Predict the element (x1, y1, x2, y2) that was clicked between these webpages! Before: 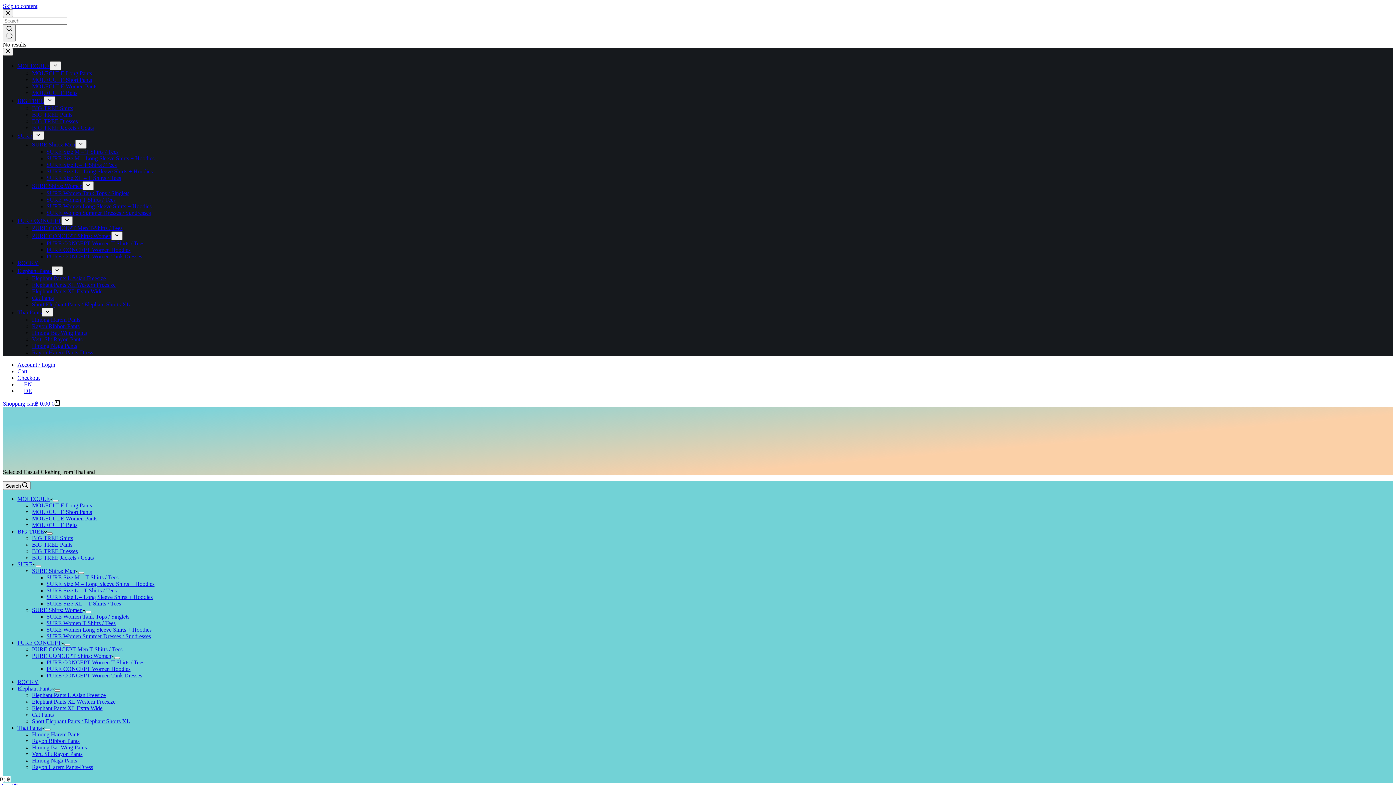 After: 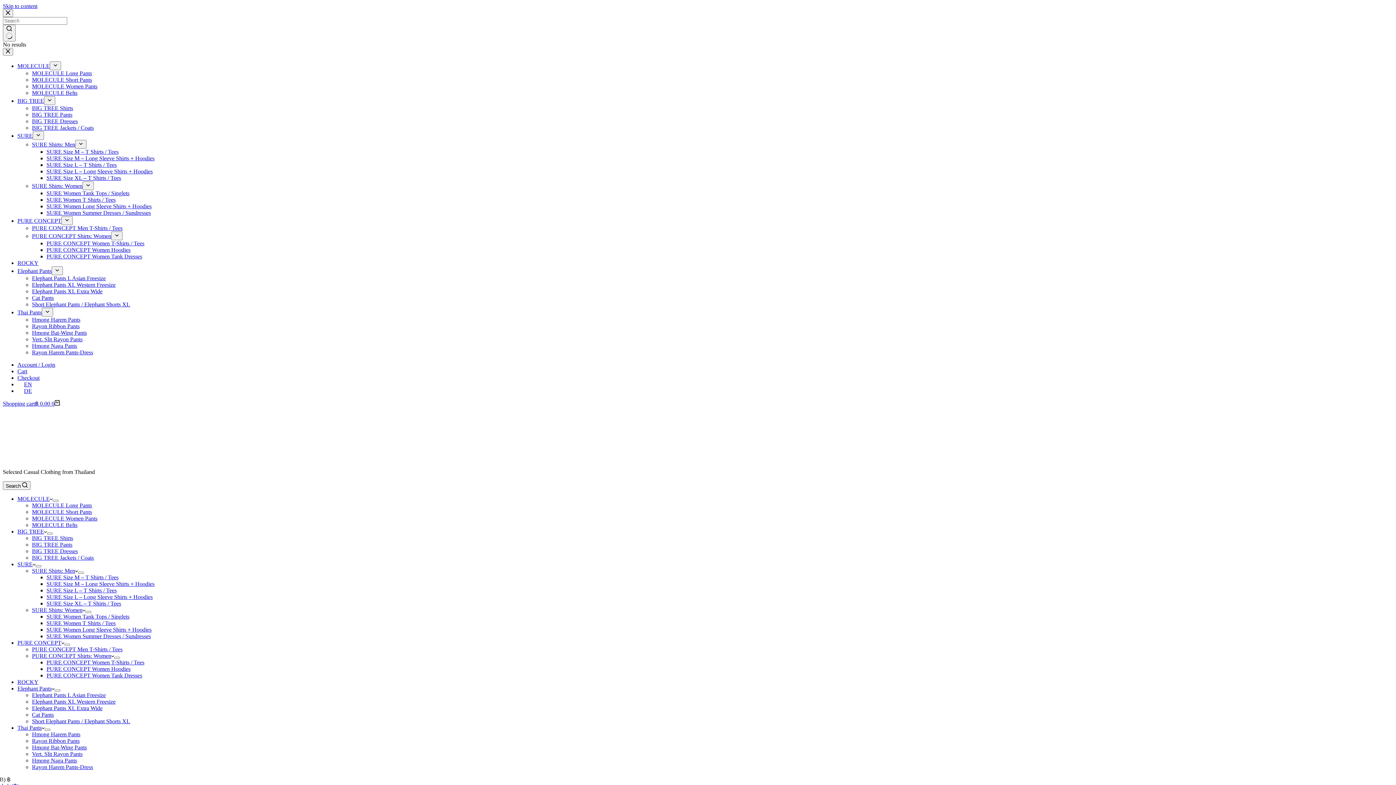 Action: label: MOLECULE Women Pants bbox: (32, 83, 97, 89)